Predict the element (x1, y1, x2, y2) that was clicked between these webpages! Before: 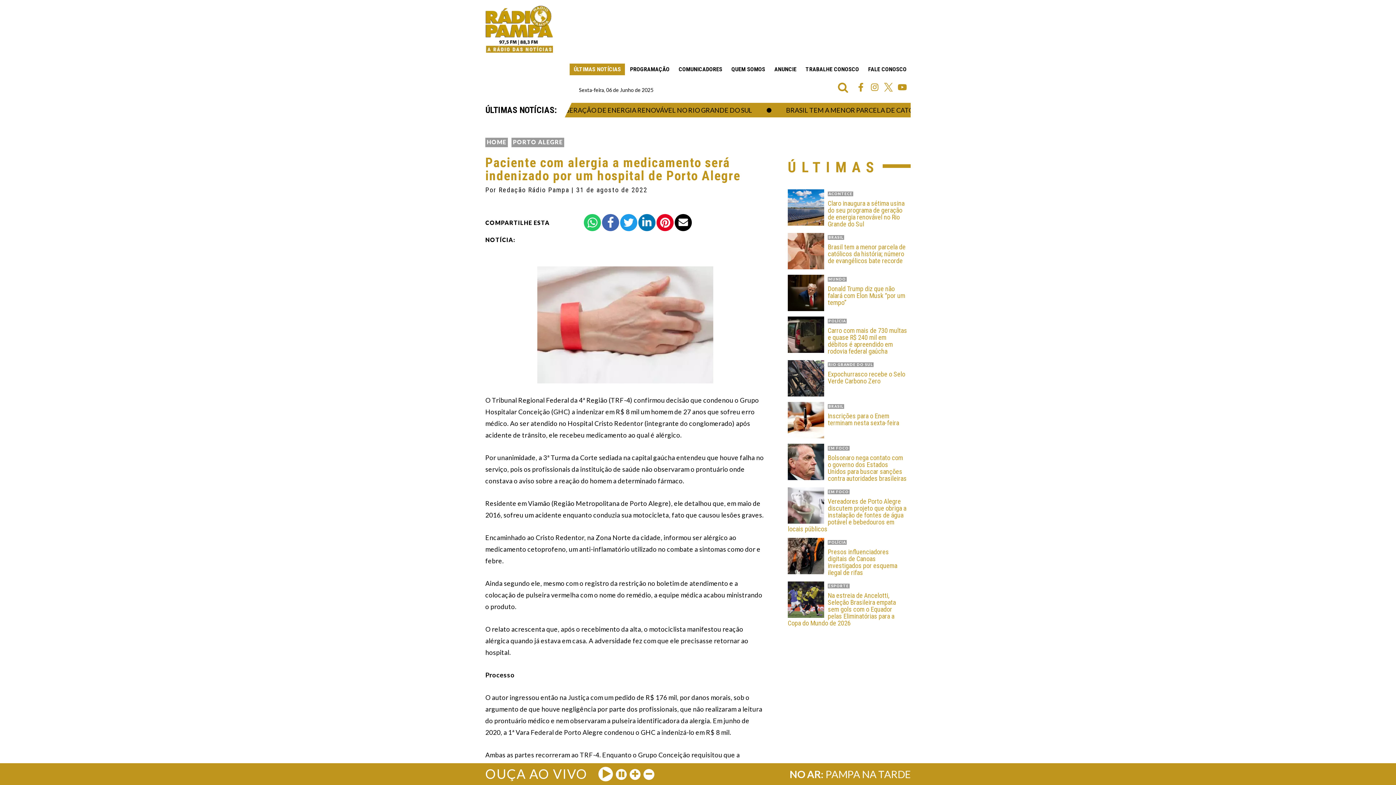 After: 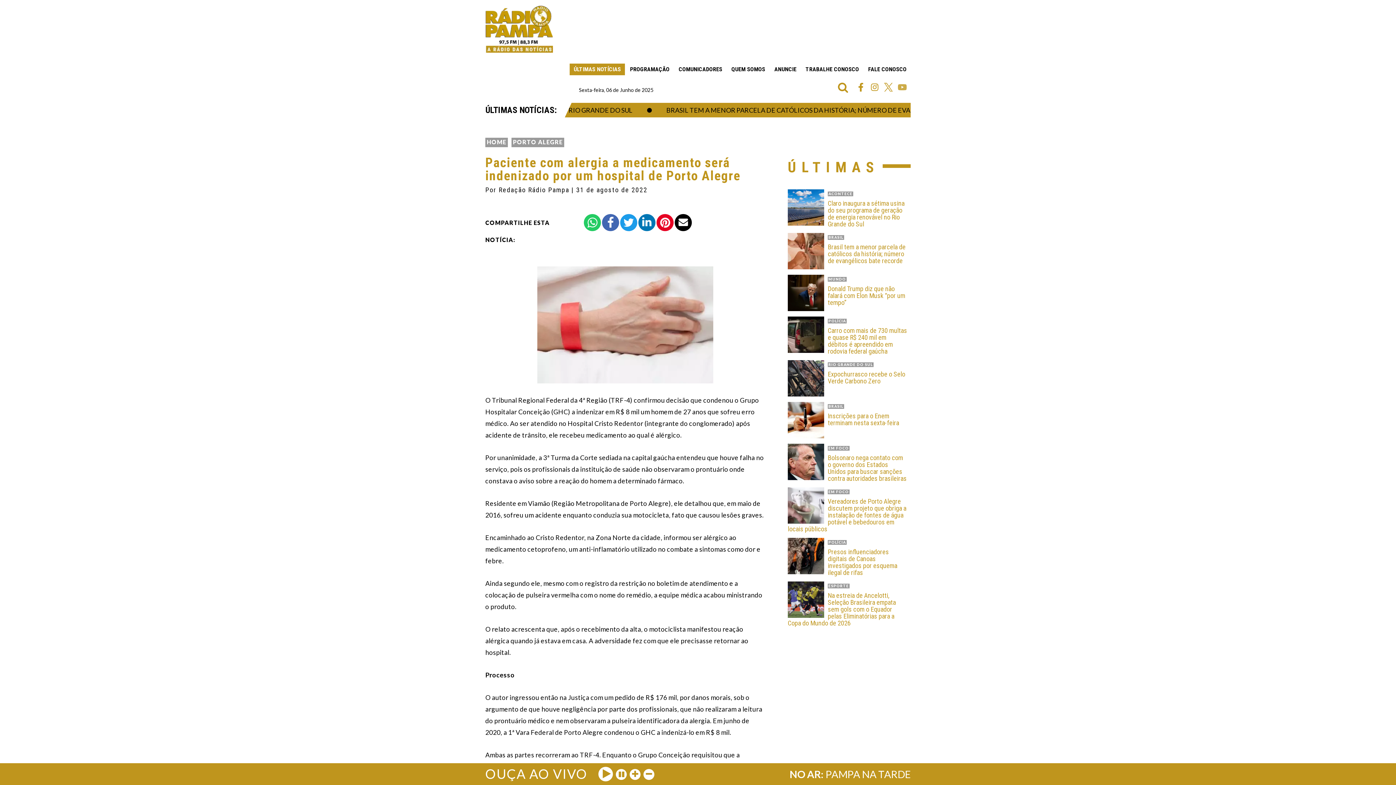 Action: bbox: (897, 81, 907, 92) label: Youtube